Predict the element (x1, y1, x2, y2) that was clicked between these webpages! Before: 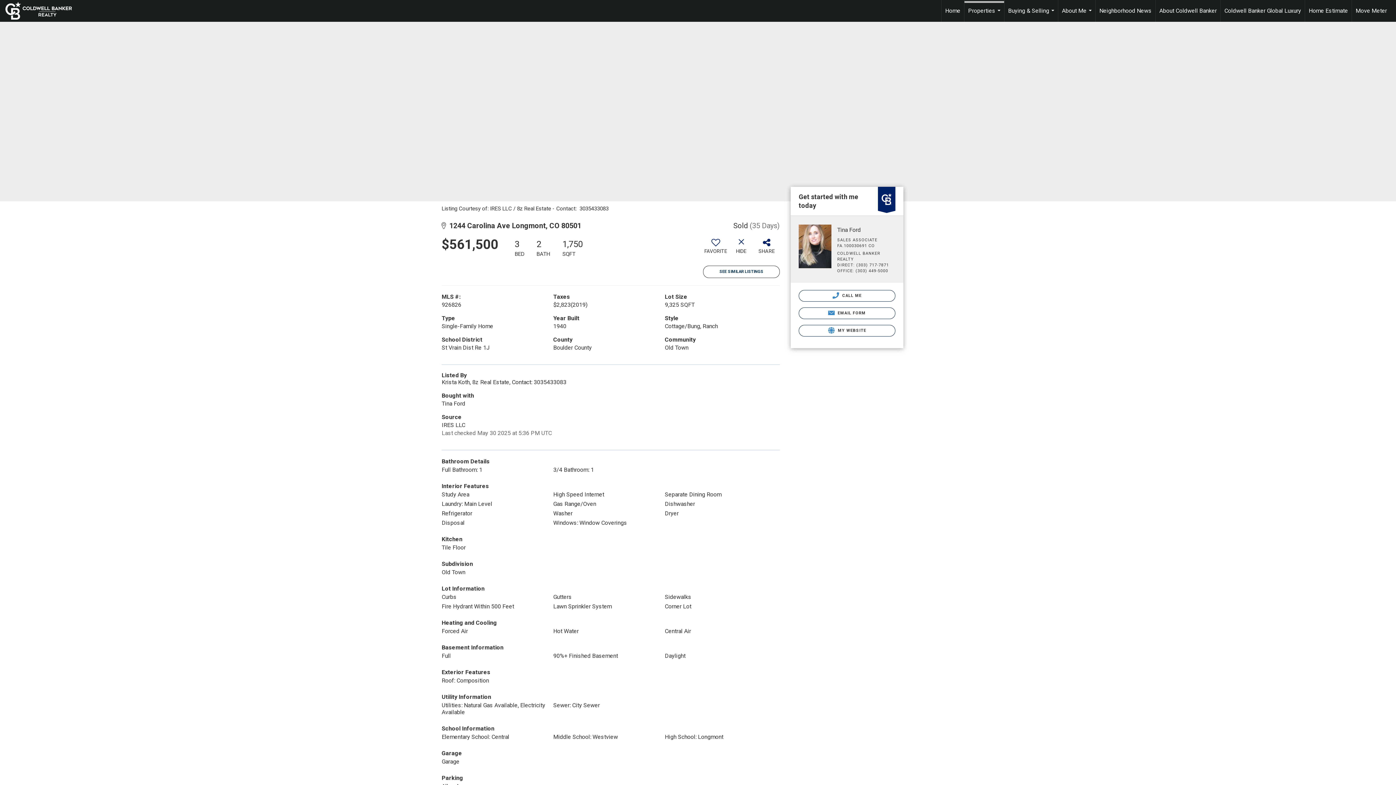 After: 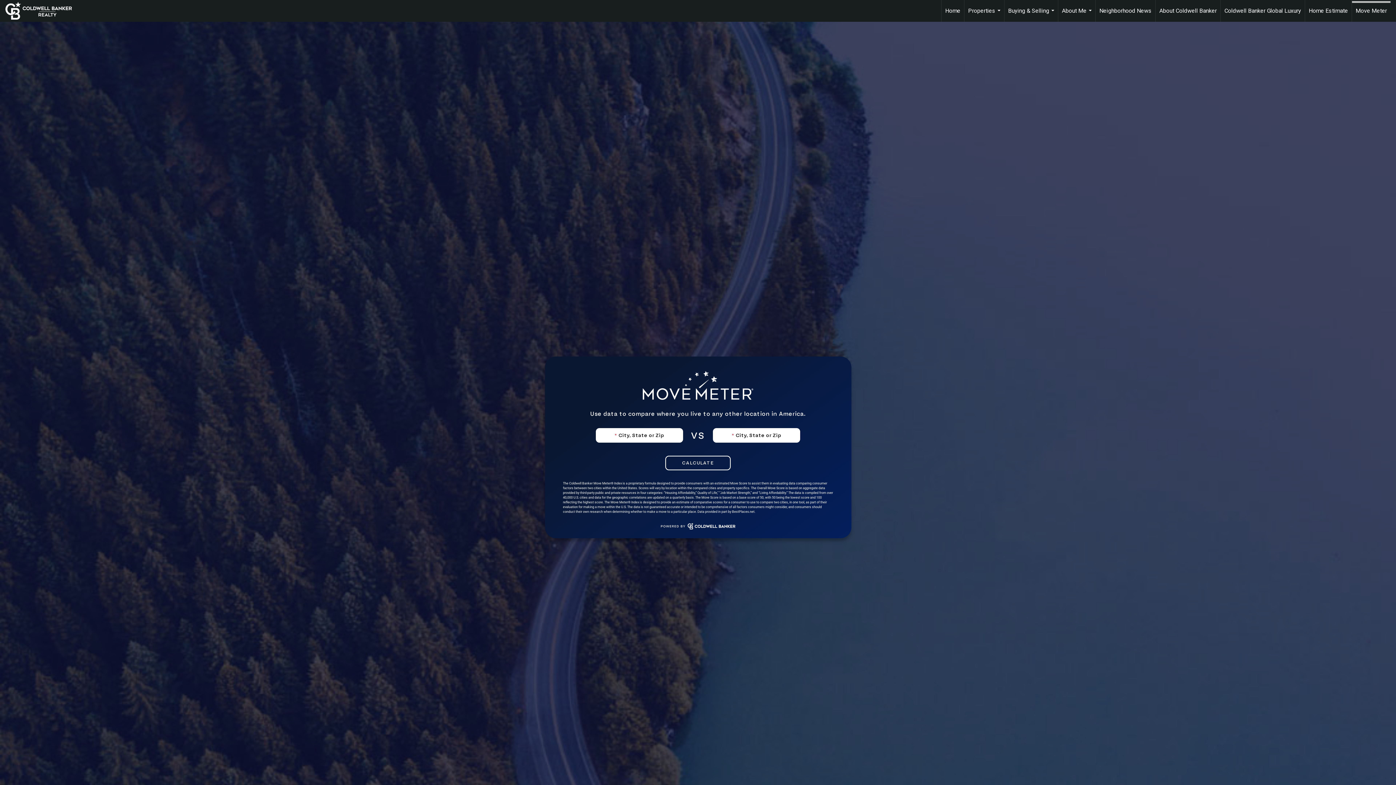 Action: bbox: (1352, 0, 1390, 21) label: Move Meter